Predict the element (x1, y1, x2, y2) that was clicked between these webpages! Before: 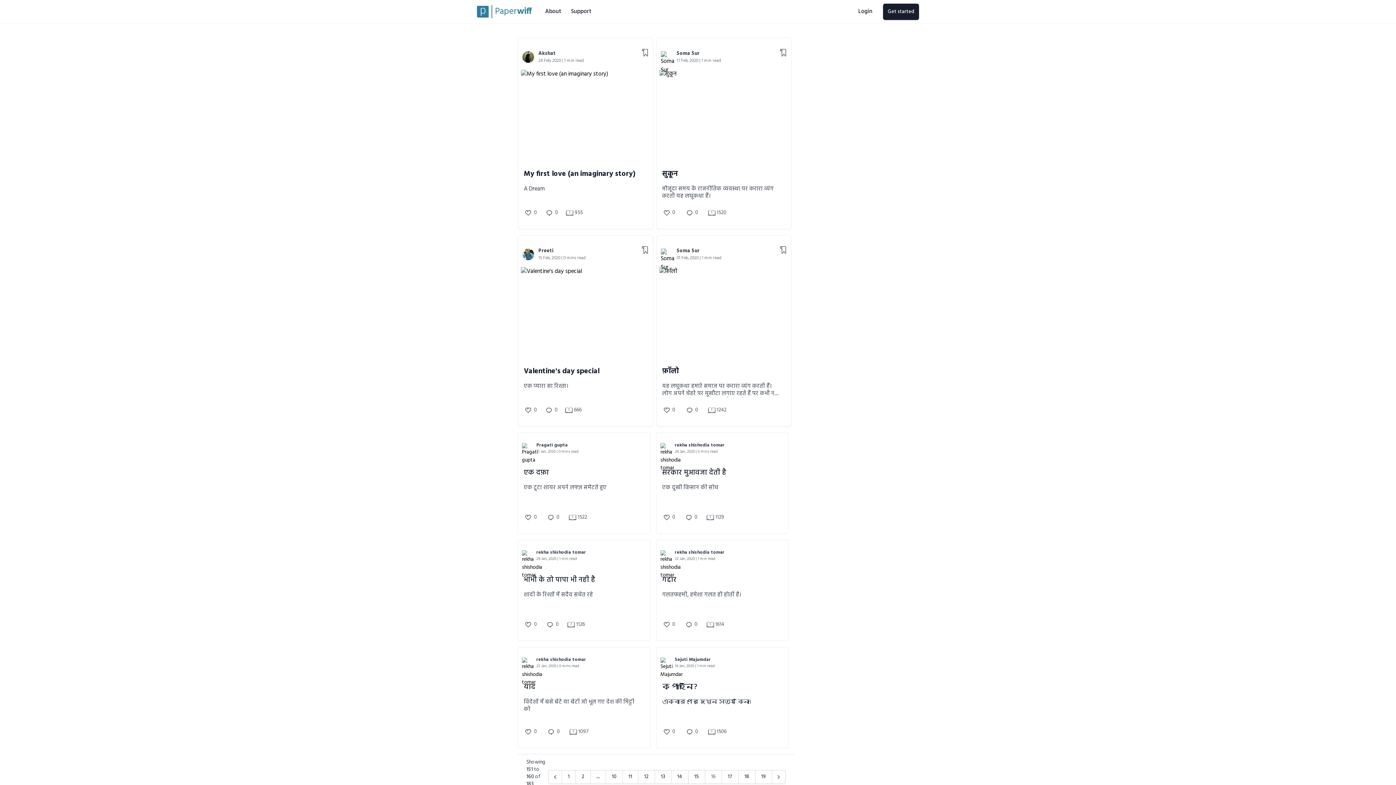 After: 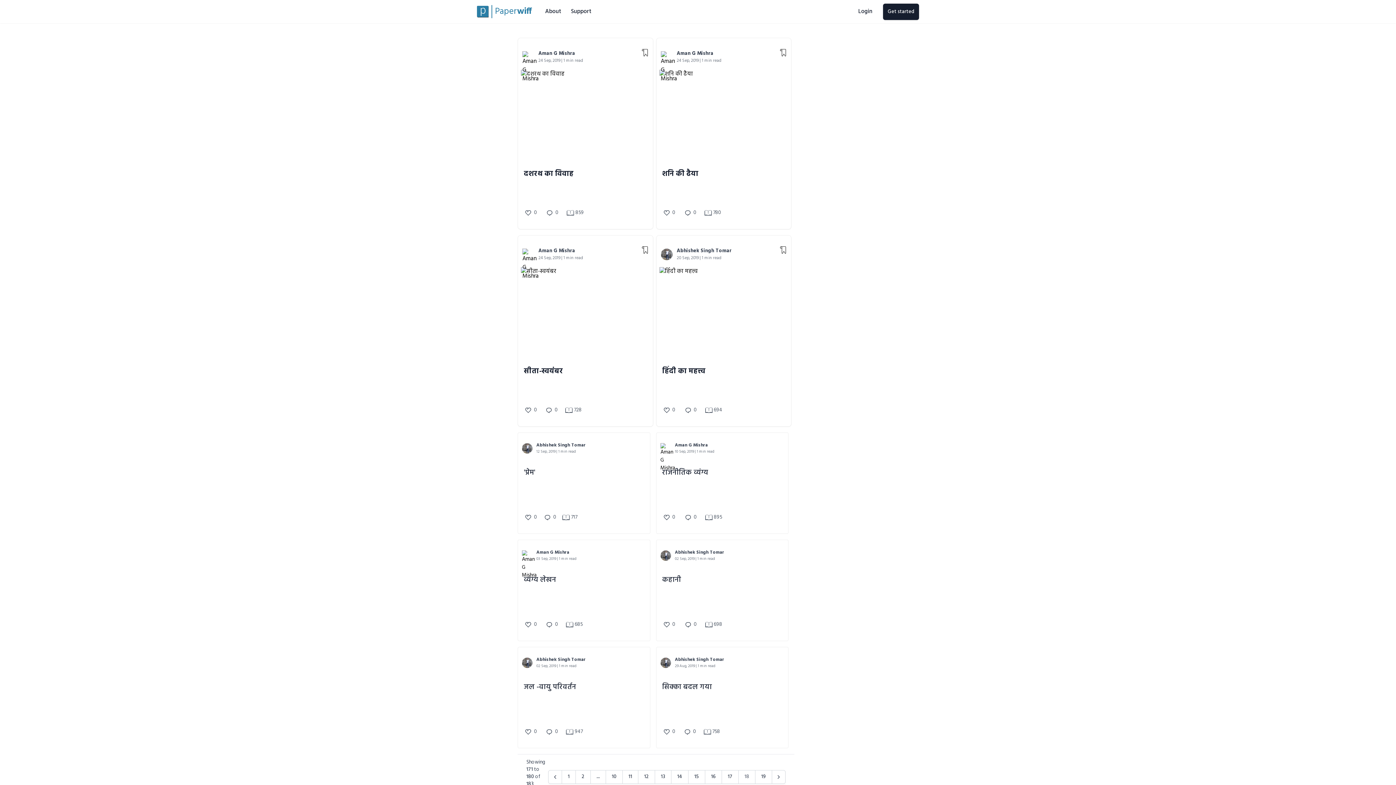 Action: label: pagination.goto_page bbox: (738, 770, 755, 784)